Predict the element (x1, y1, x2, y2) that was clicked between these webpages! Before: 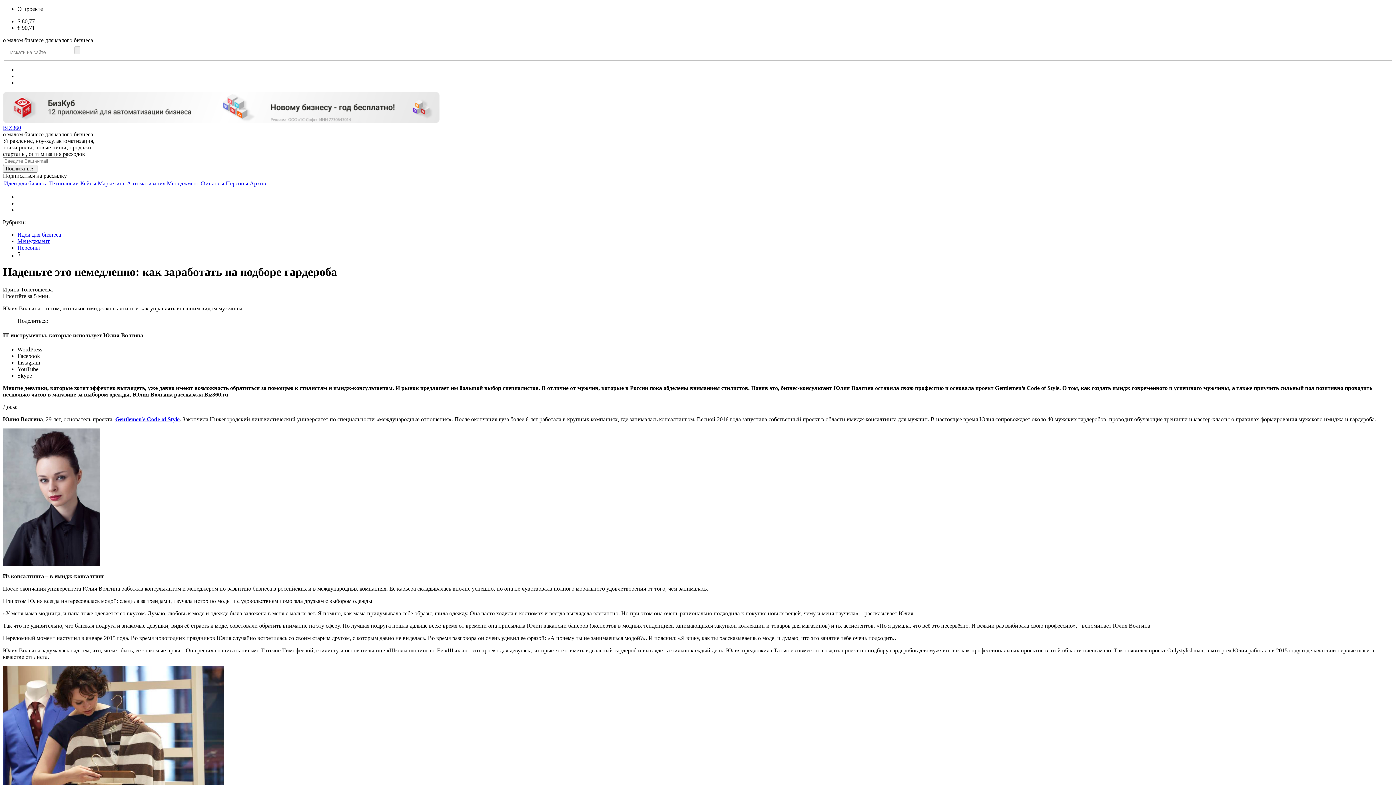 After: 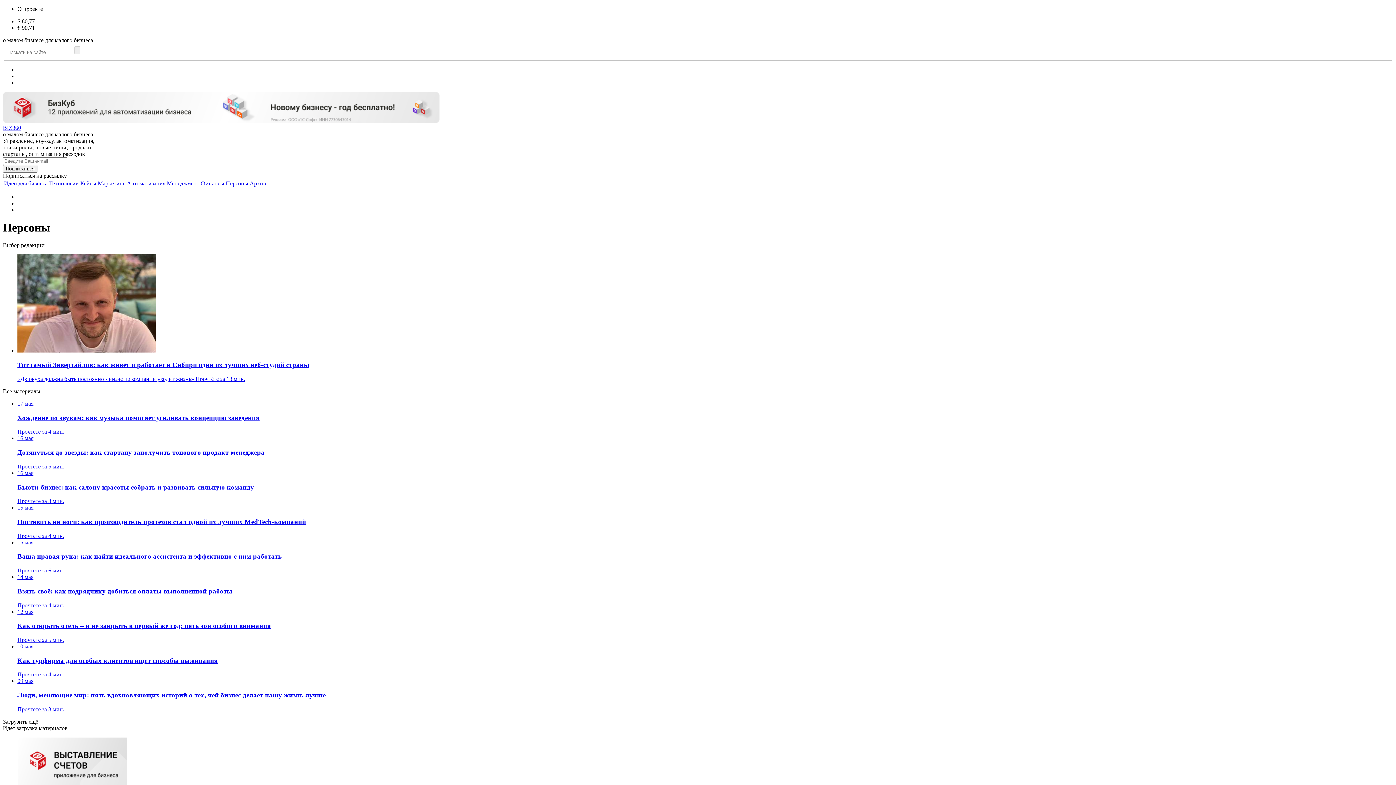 Action: label: Персоны bbox: (225, 180, 248, 186)